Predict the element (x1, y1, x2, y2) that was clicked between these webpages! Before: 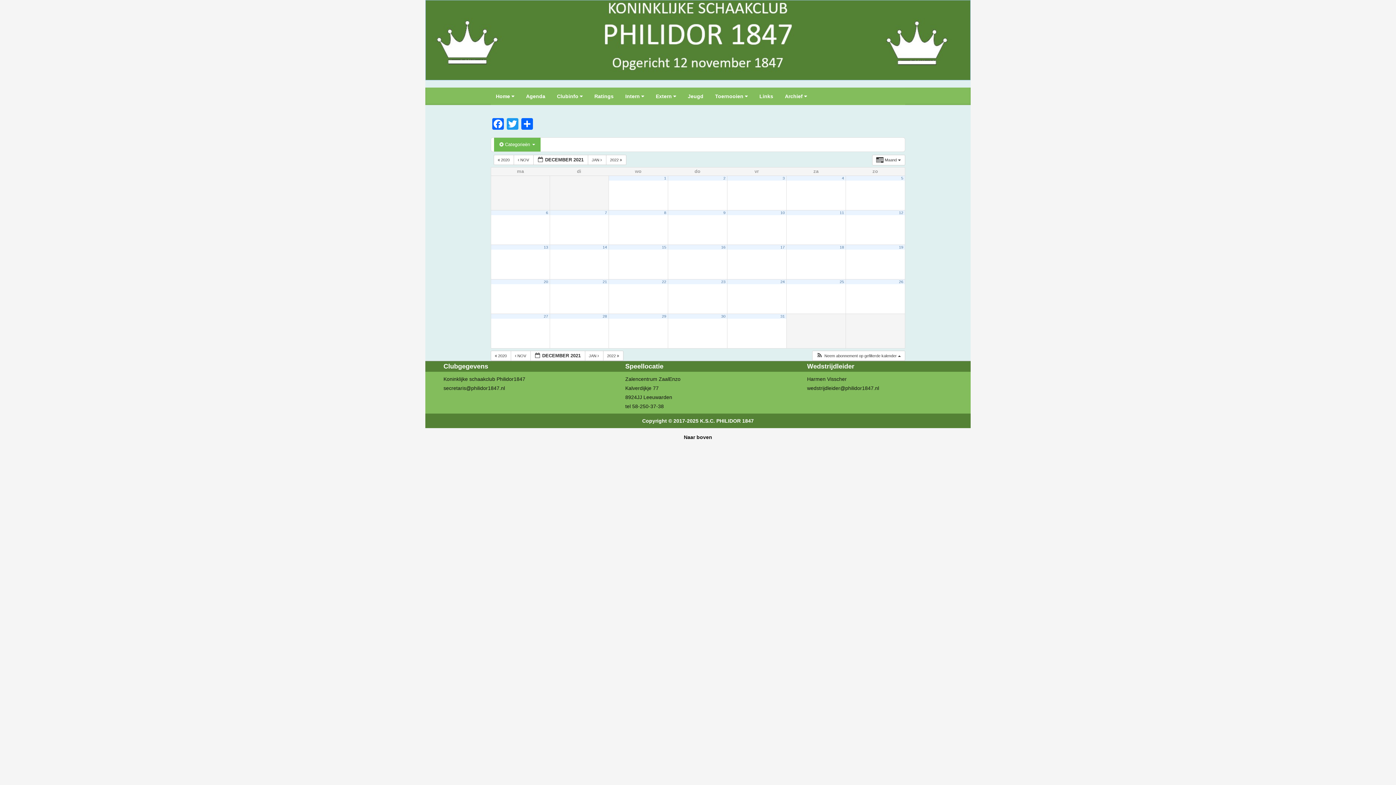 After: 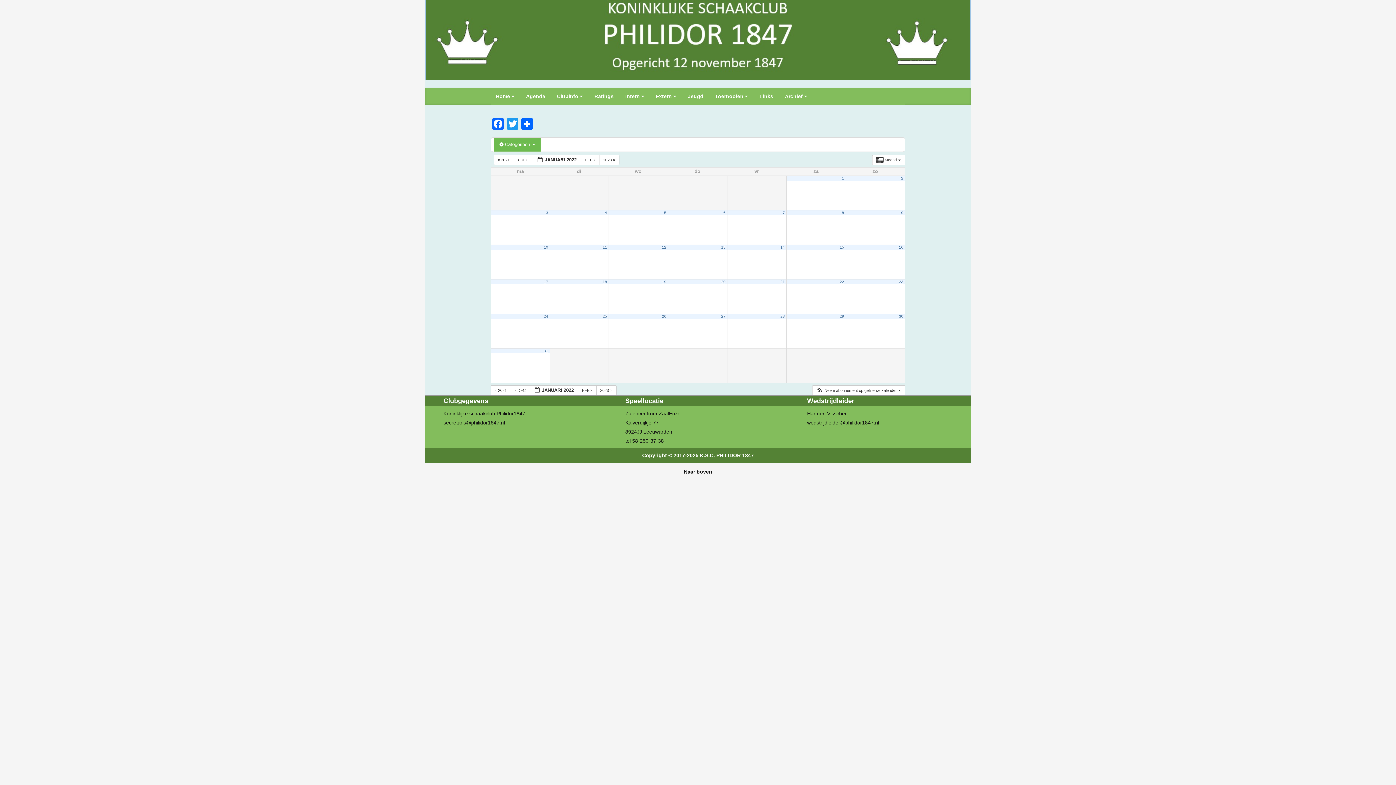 Action: bbox: (584, 350, 603, 360) label: JAN  